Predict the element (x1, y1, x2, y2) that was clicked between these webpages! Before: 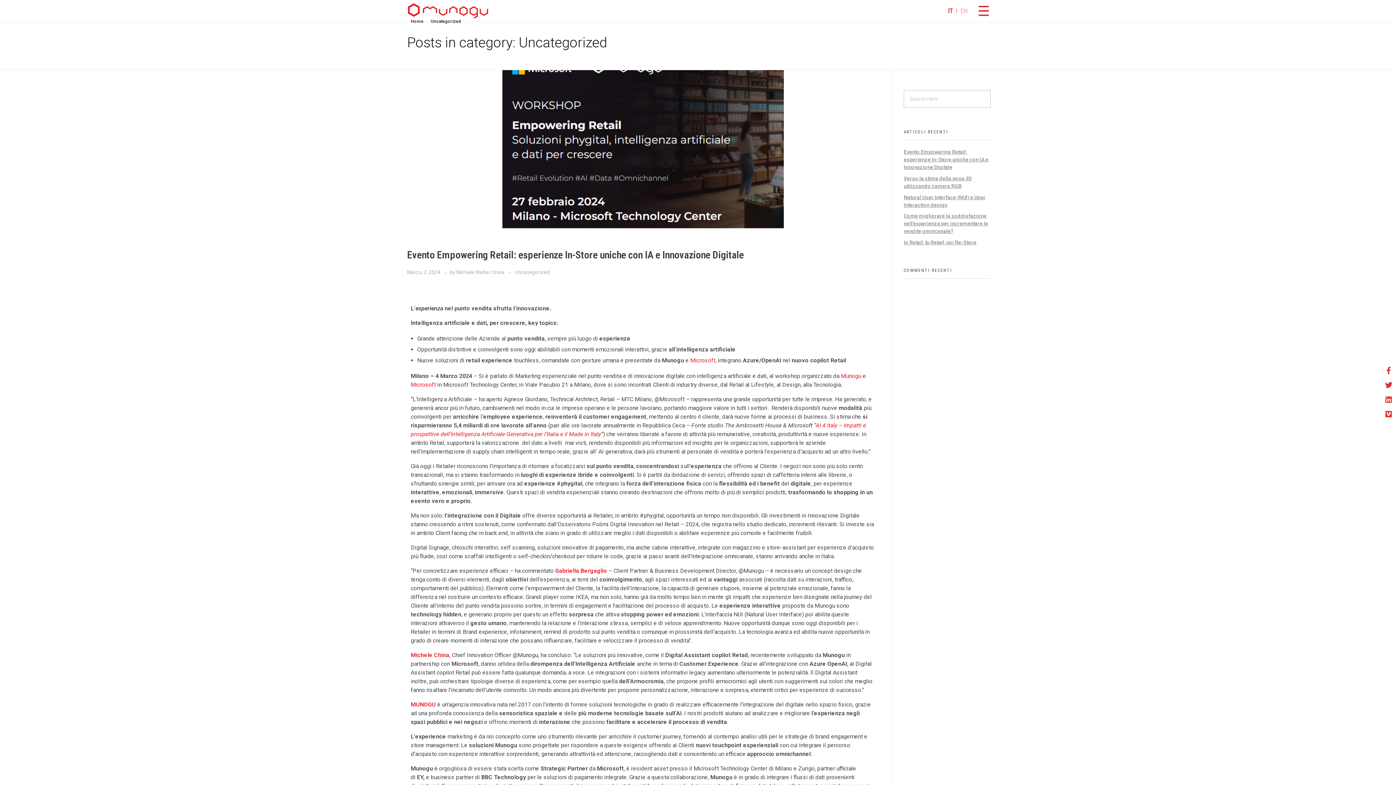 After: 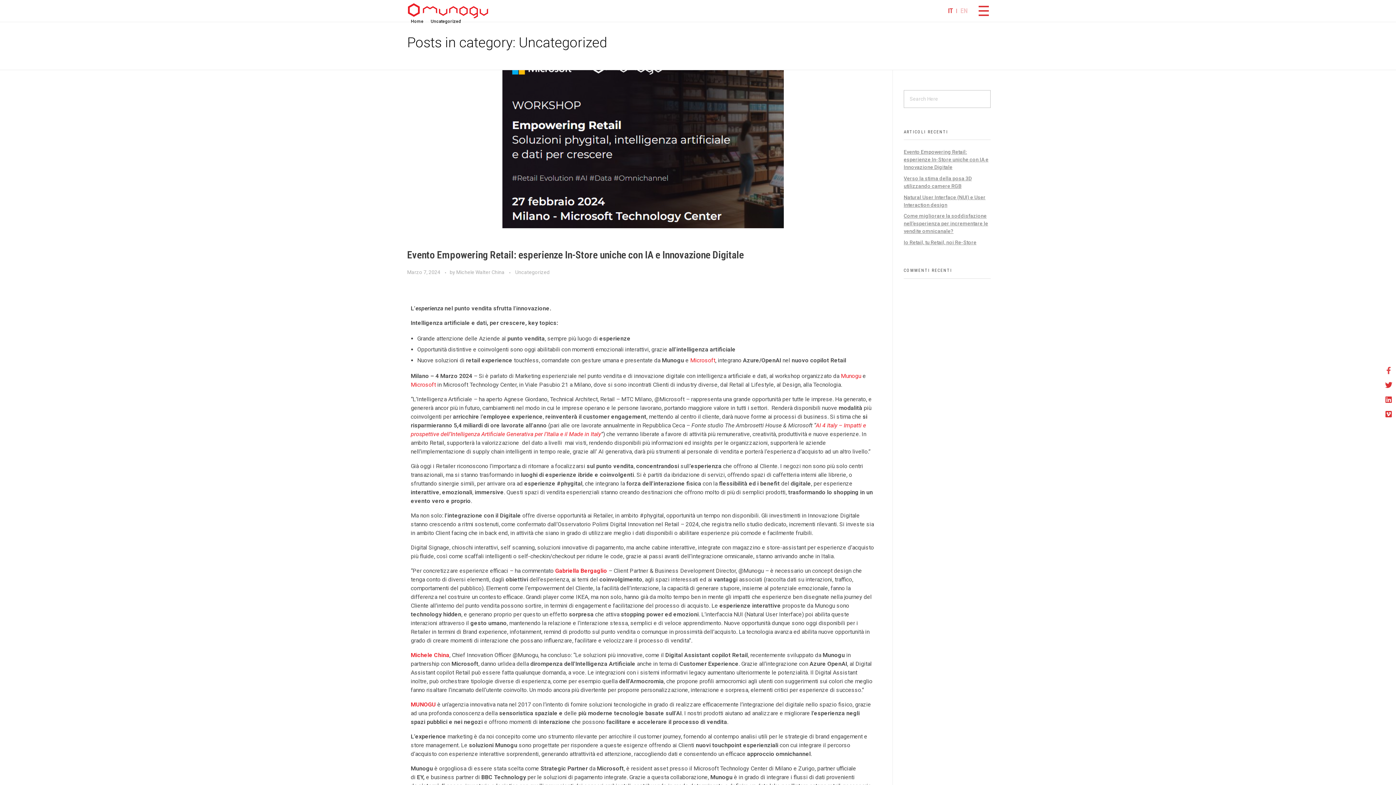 Action: label: Facebook-f bbox: (1381, 363, 1396, 378)